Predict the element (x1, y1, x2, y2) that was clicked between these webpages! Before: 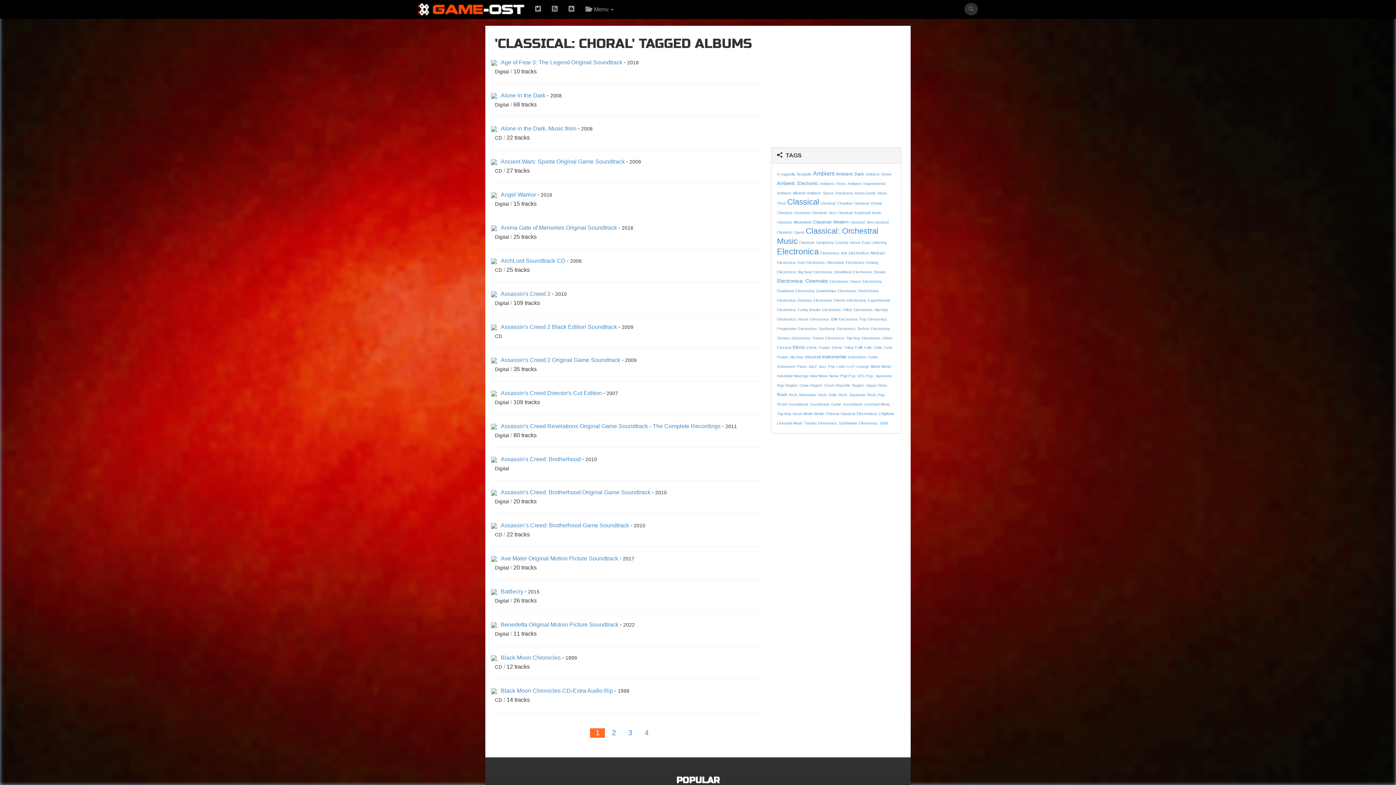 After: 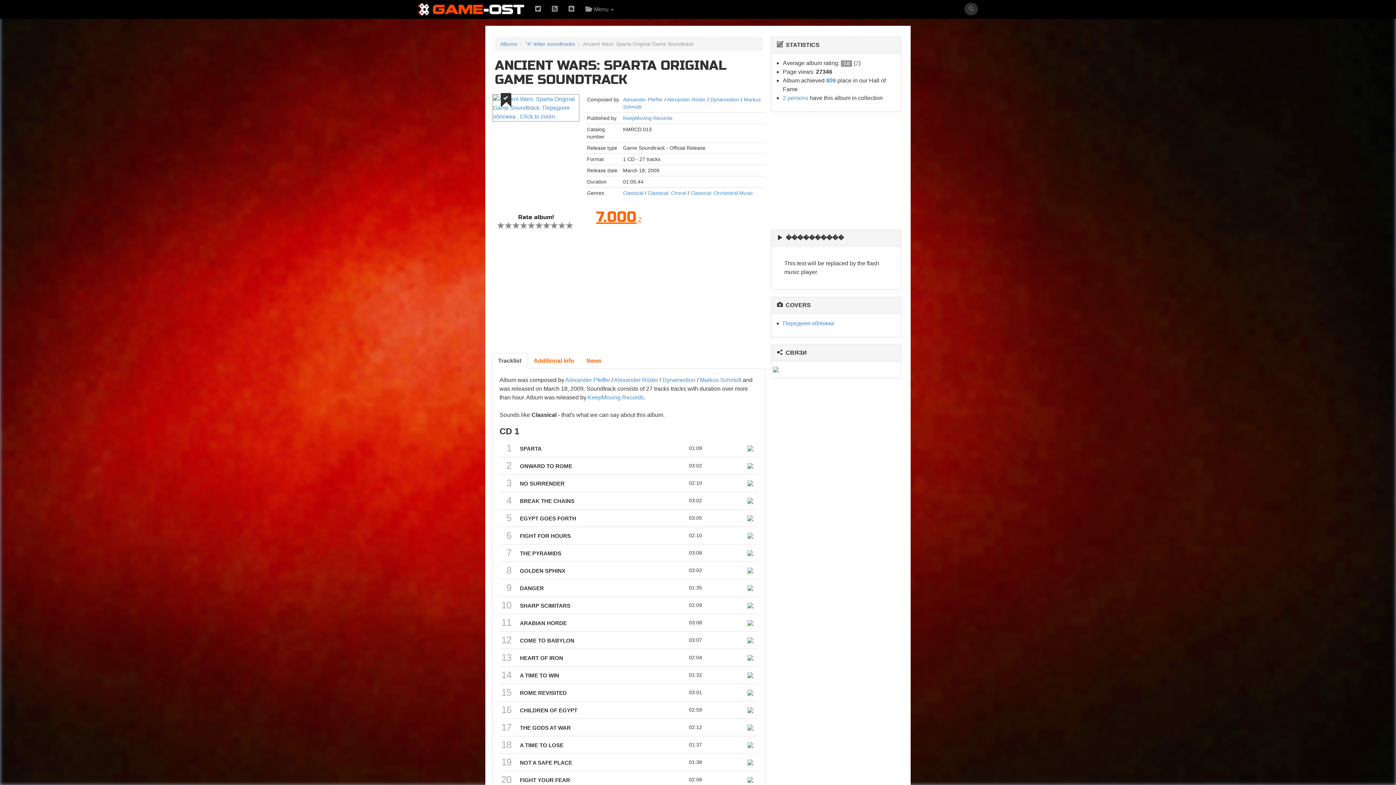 Action: bbox: (491, 159, 497, 164)